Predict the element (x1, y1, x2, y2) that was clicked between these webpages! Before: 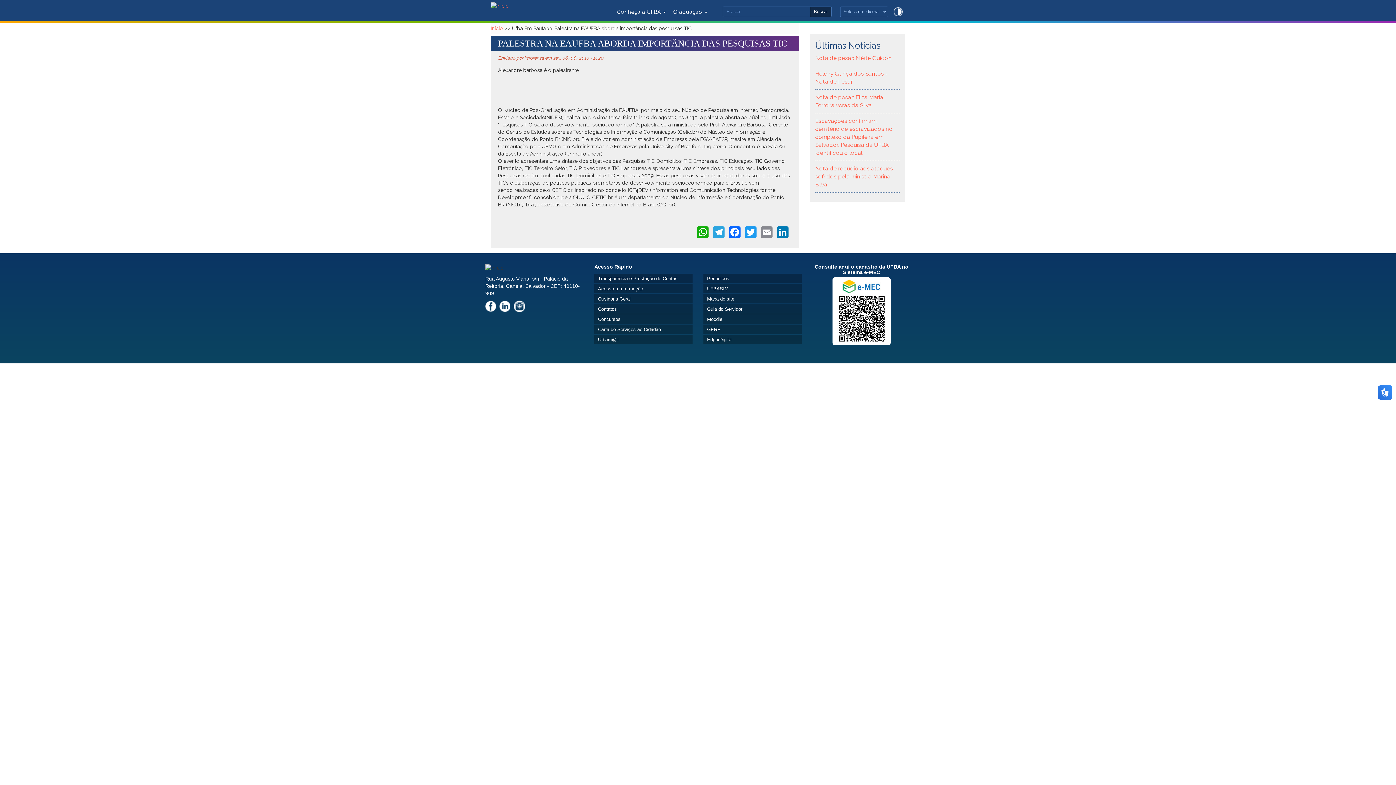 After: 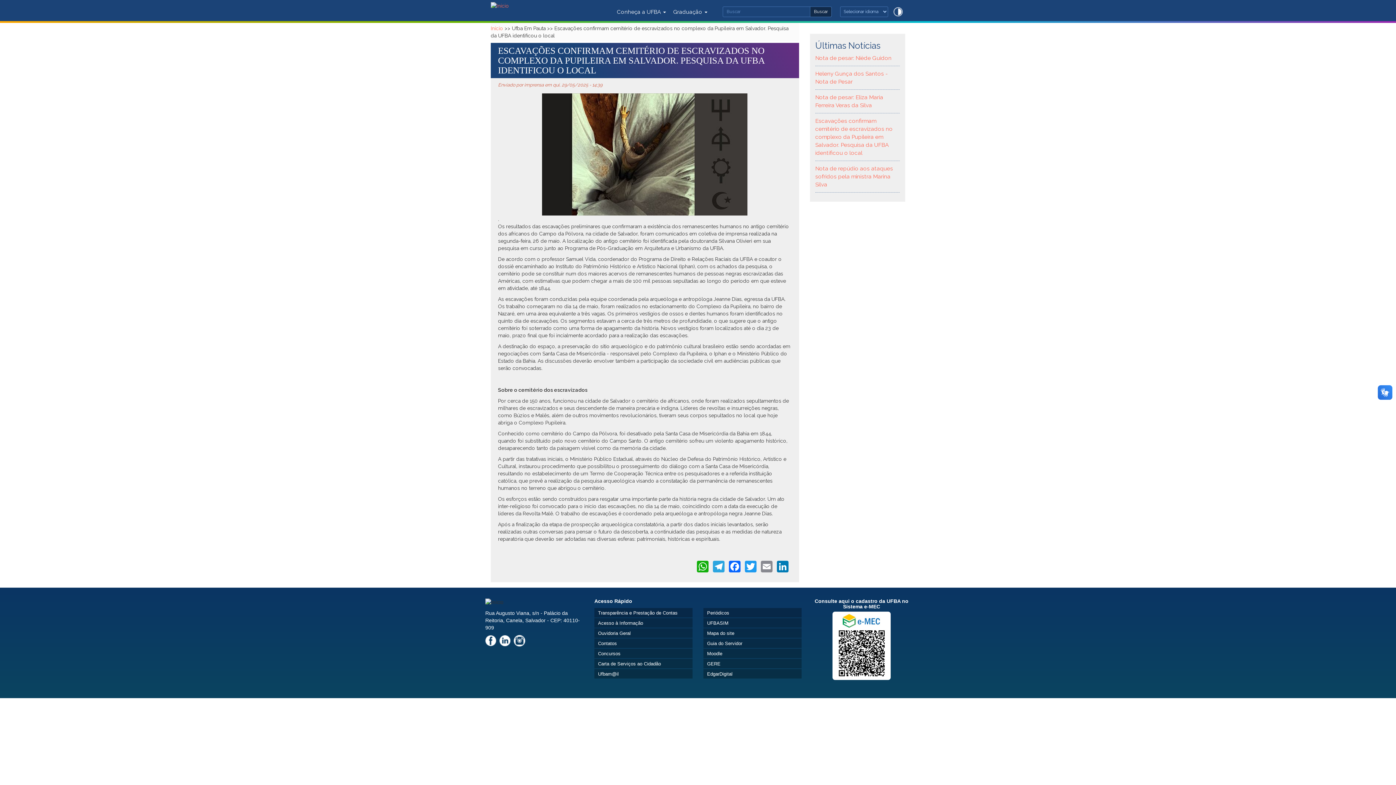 Action: bbox: (815, 117, 892, 156) label: Escavações confirmam cemitério de escravizados no complexo da Pupileira em Salvador. Pesquisa da UFBA identificou o local